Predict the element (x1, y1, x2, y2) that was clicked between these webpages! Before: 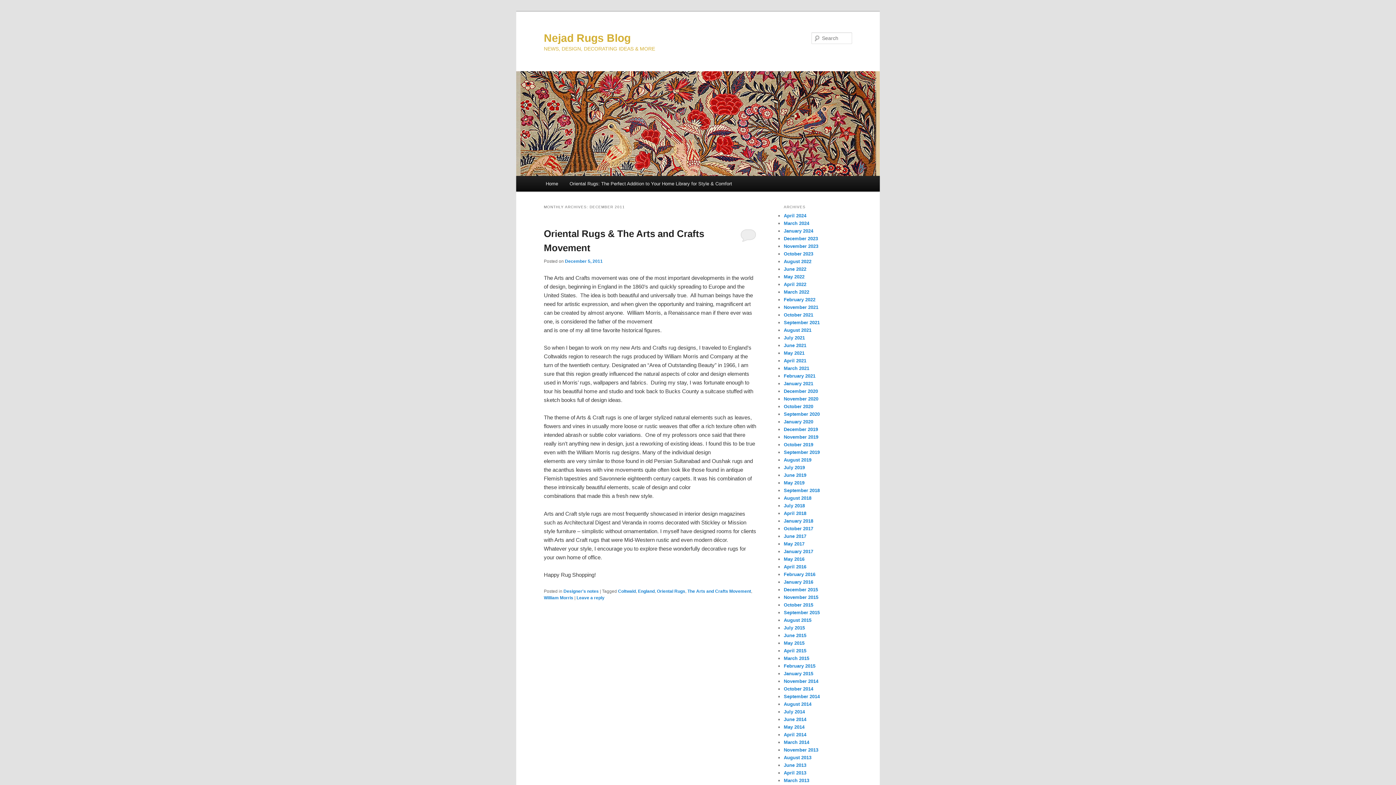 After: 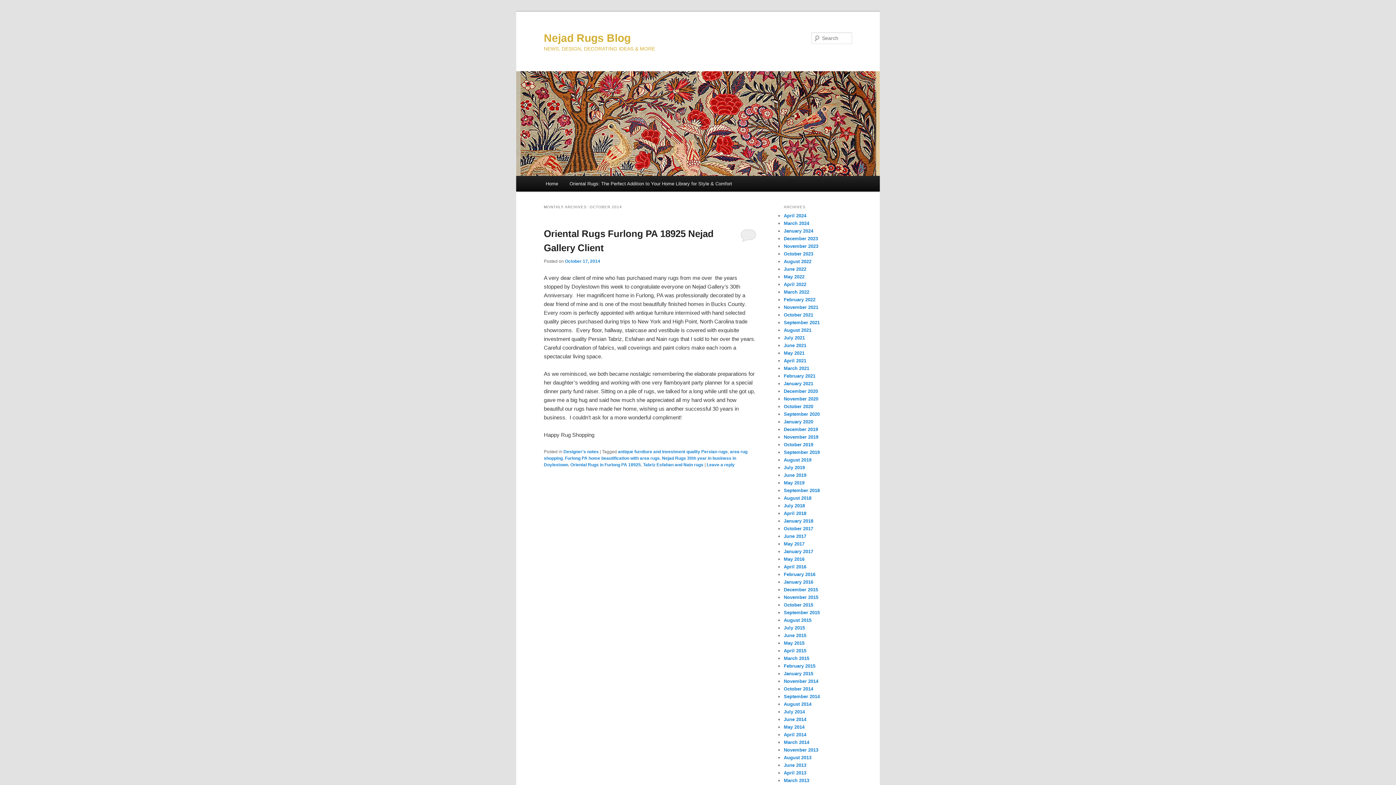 Action: bbox: (784, 686, 813, 692) label: October 2014